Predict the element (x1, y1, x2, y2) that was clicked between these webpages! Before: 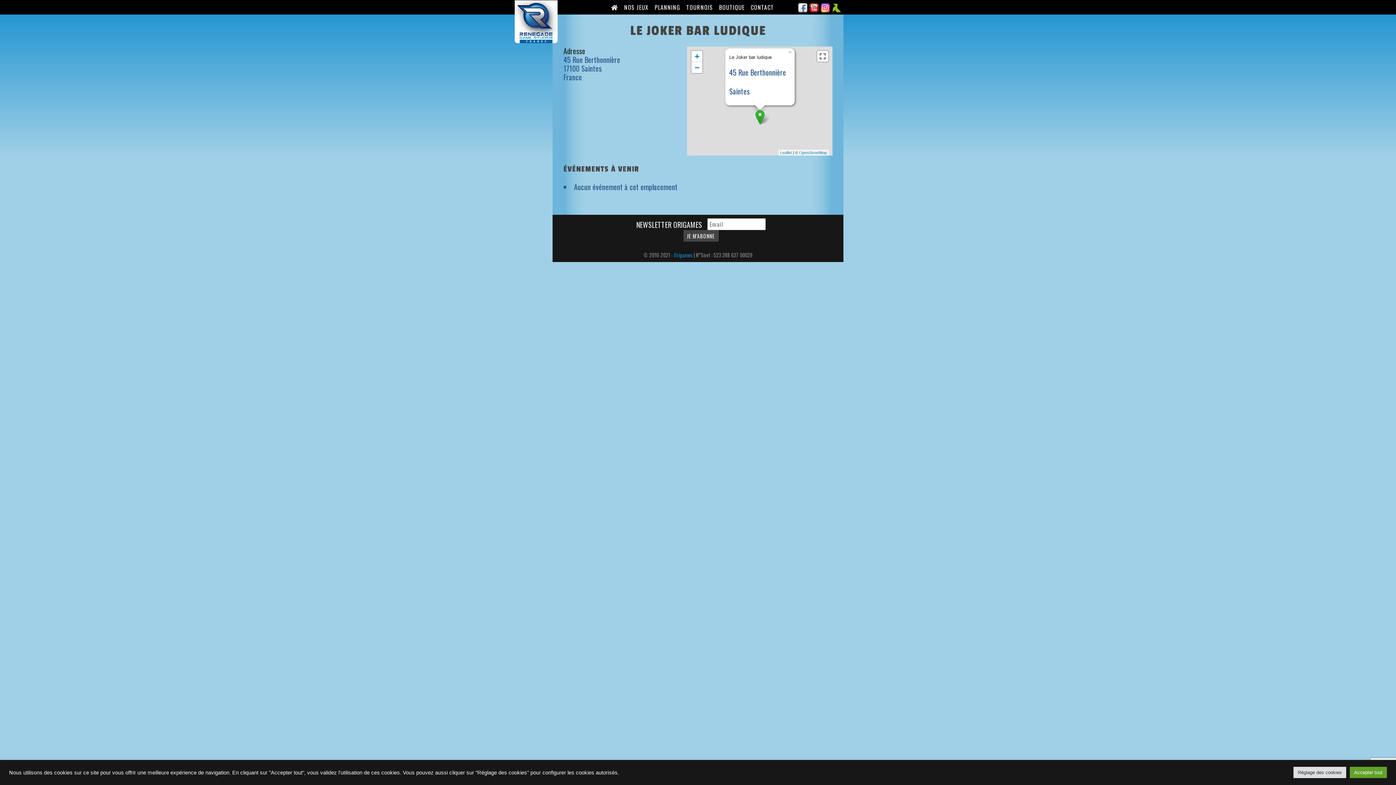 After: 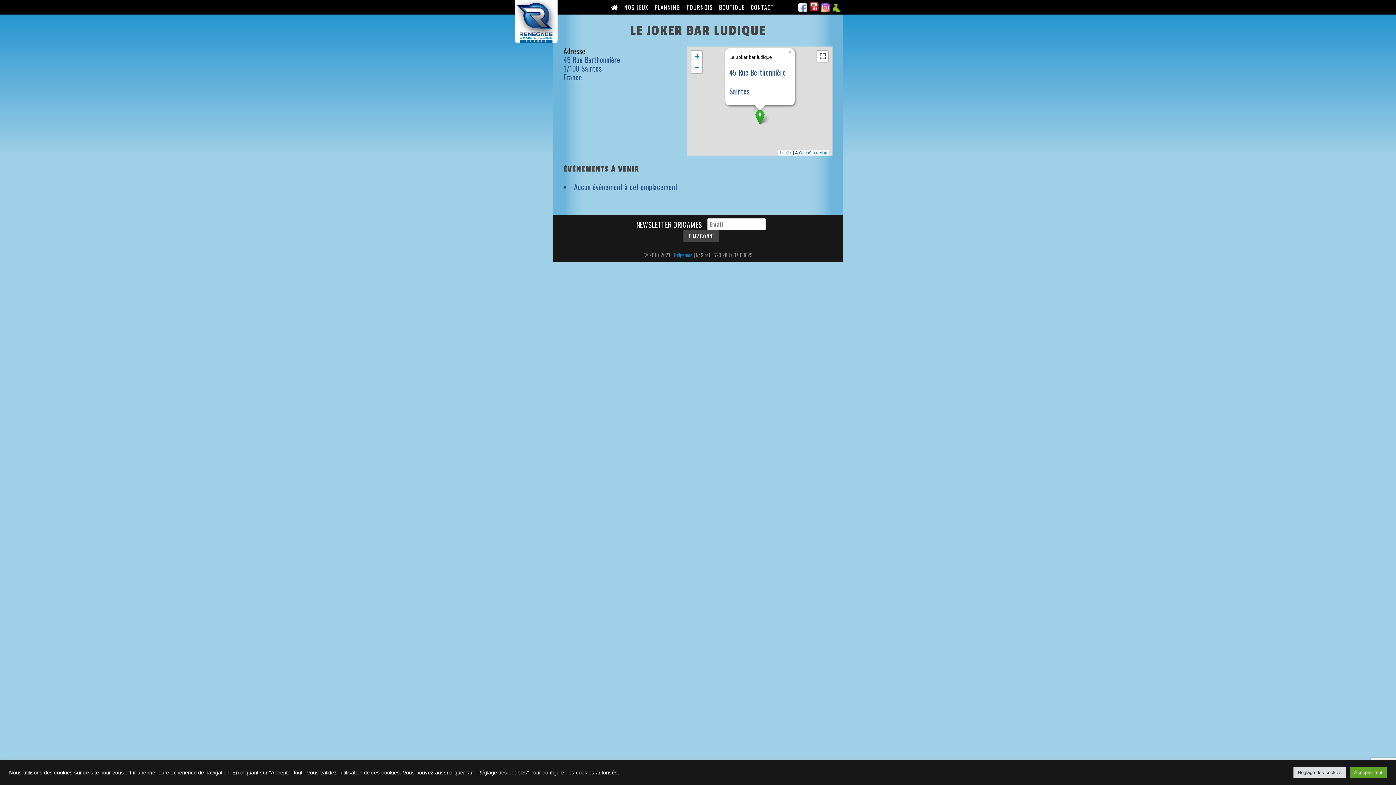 Action: bbox: (809, 2, 819, 17)